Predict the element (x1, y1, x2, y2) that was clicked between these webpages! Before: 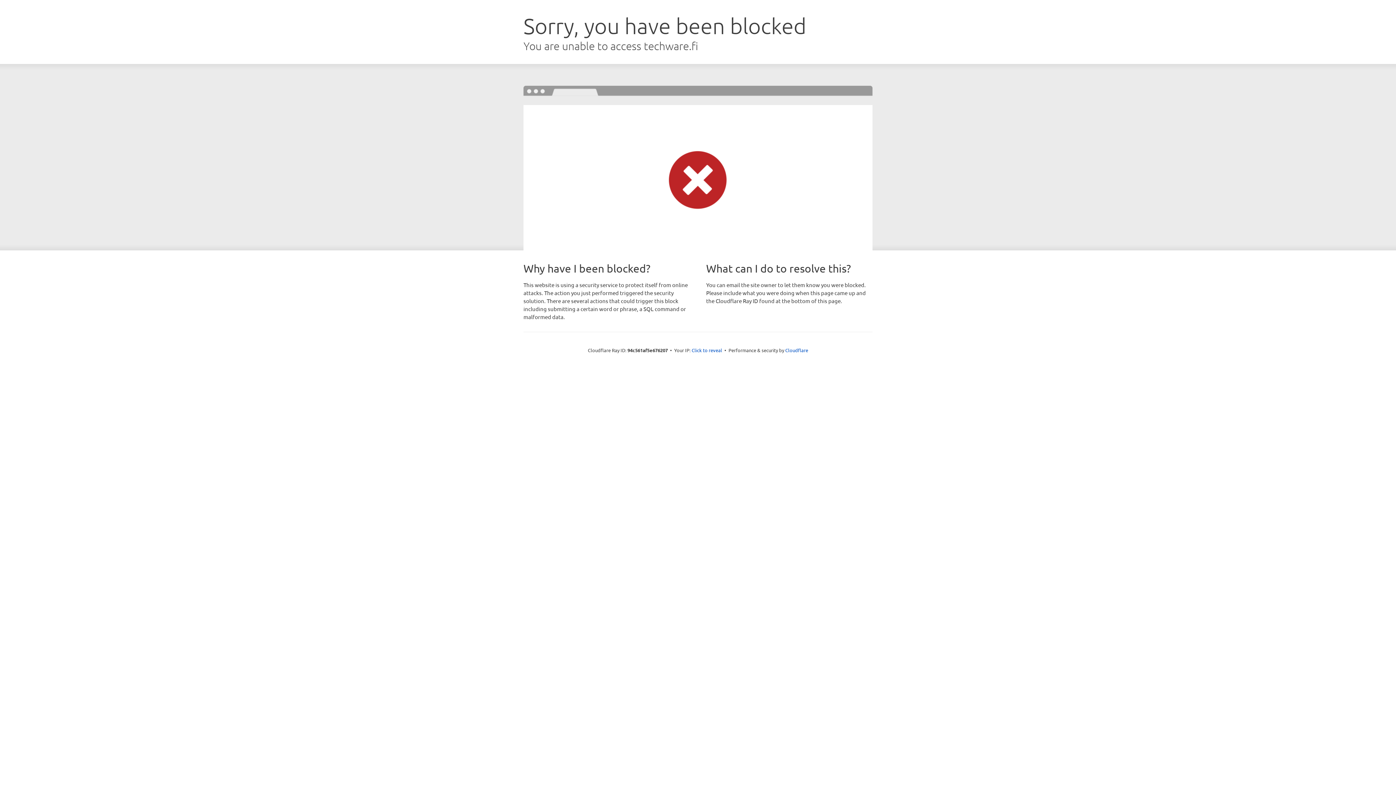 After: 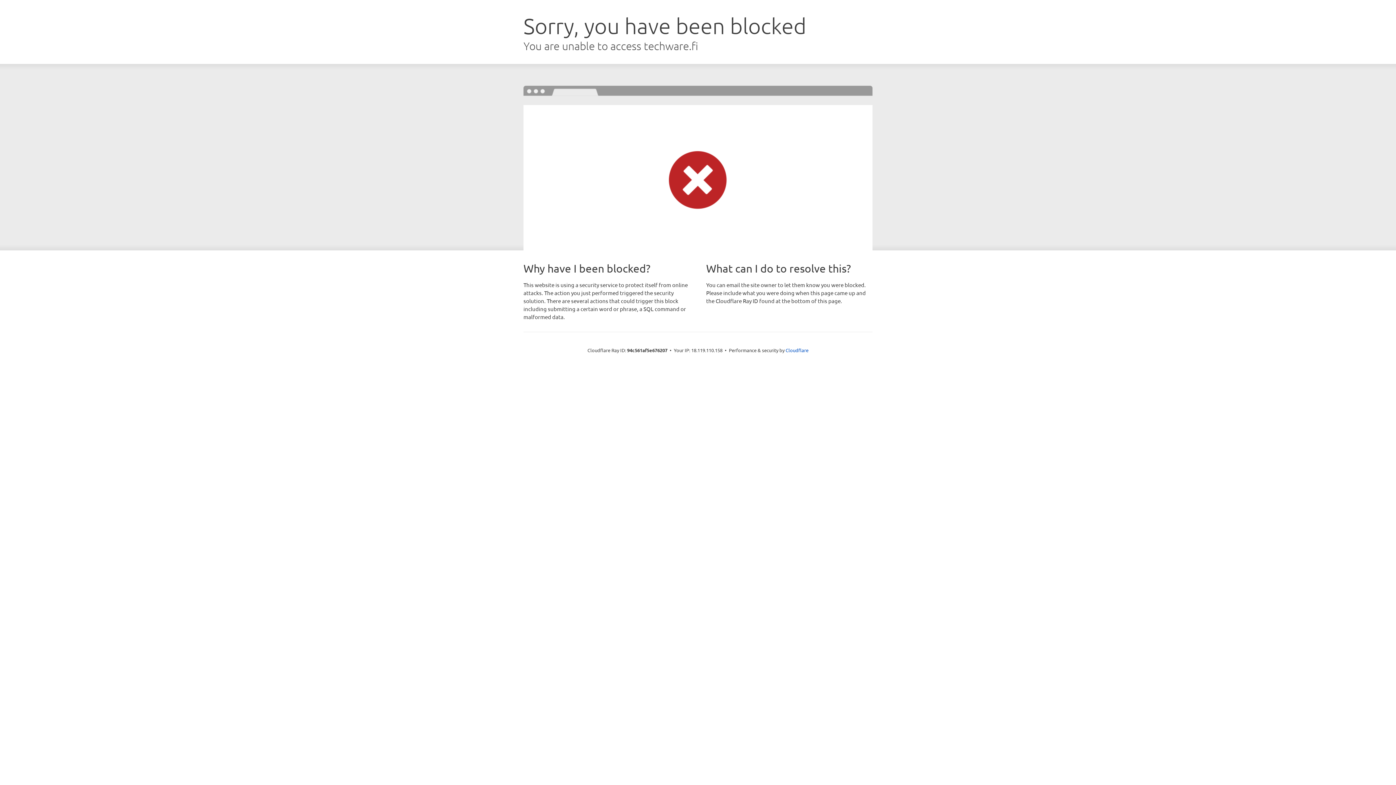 Action: bbox: (691, 346, 722, 353) label: Click to reveal